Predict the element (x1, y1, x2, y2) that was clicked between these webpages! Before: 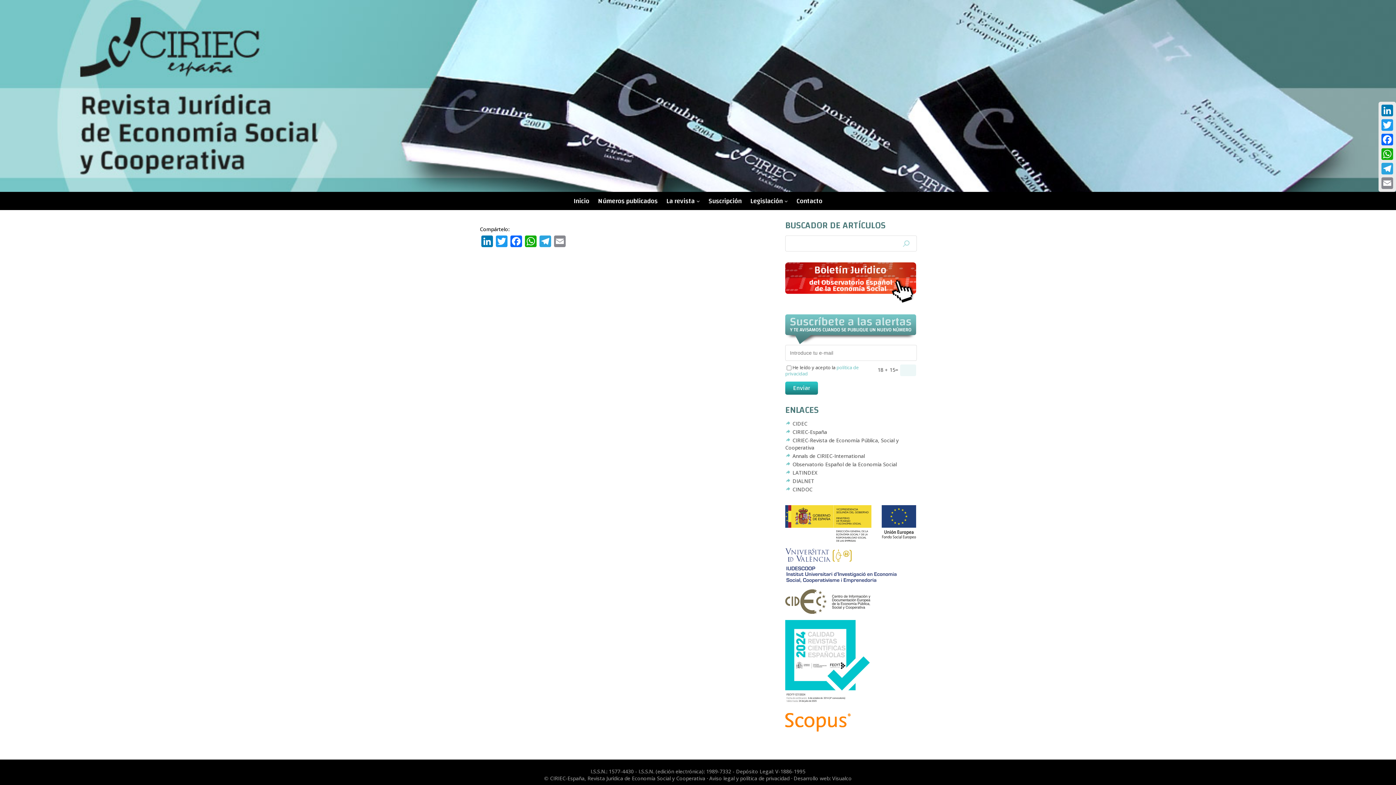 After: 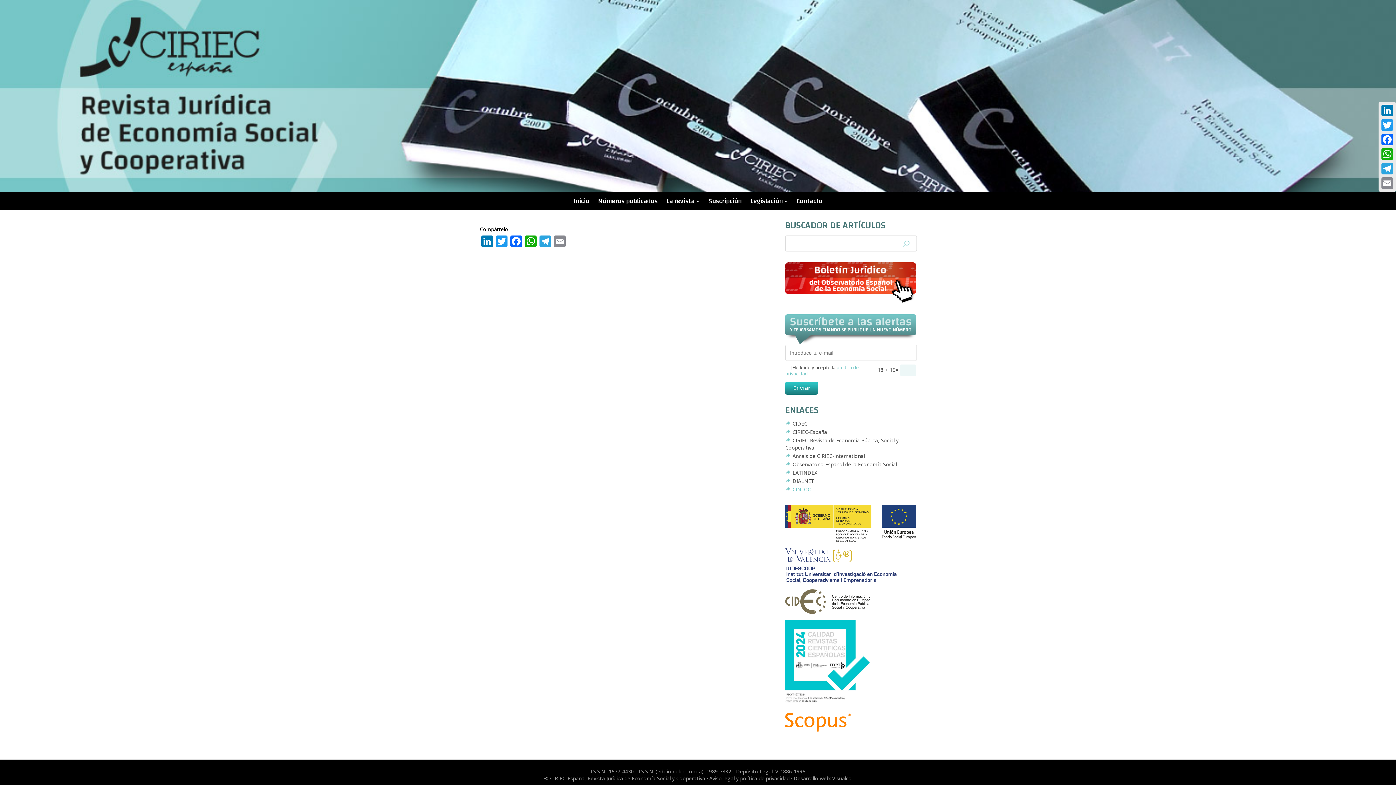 Action: bbox: (785, 486, 812, 493) label: CINDOC